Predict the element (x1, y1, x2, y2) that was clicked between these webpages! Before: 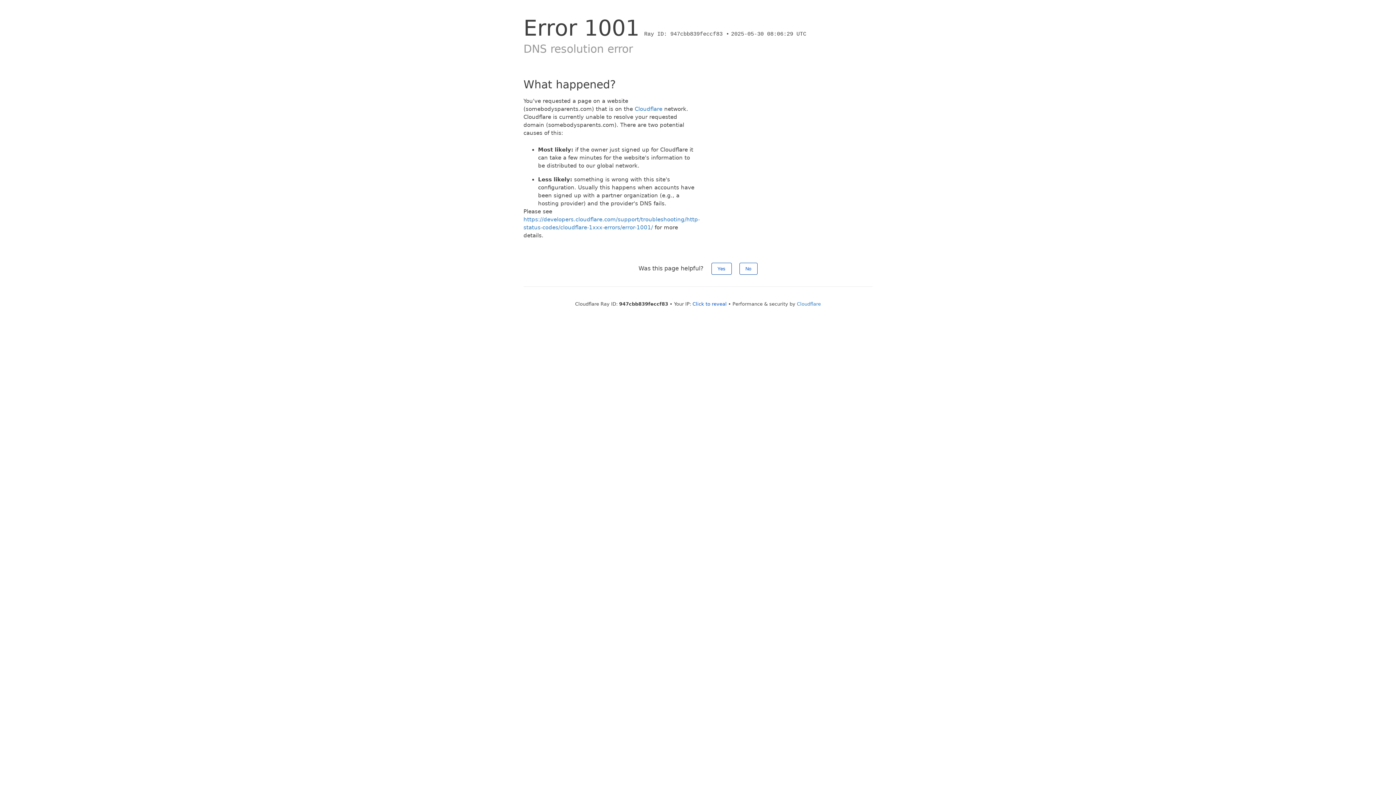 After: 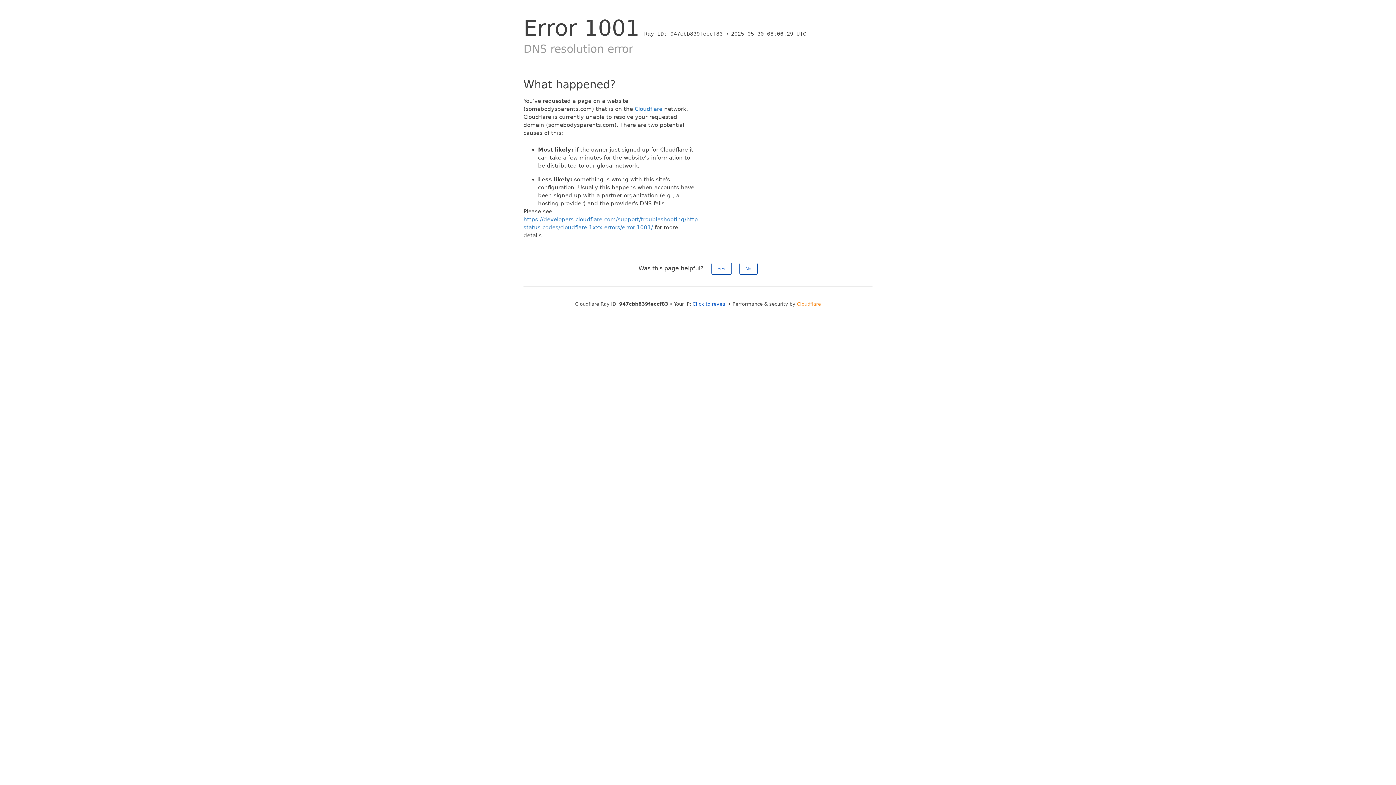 Action: bbox: (797, 301, 821, 306) label: Cloudflare